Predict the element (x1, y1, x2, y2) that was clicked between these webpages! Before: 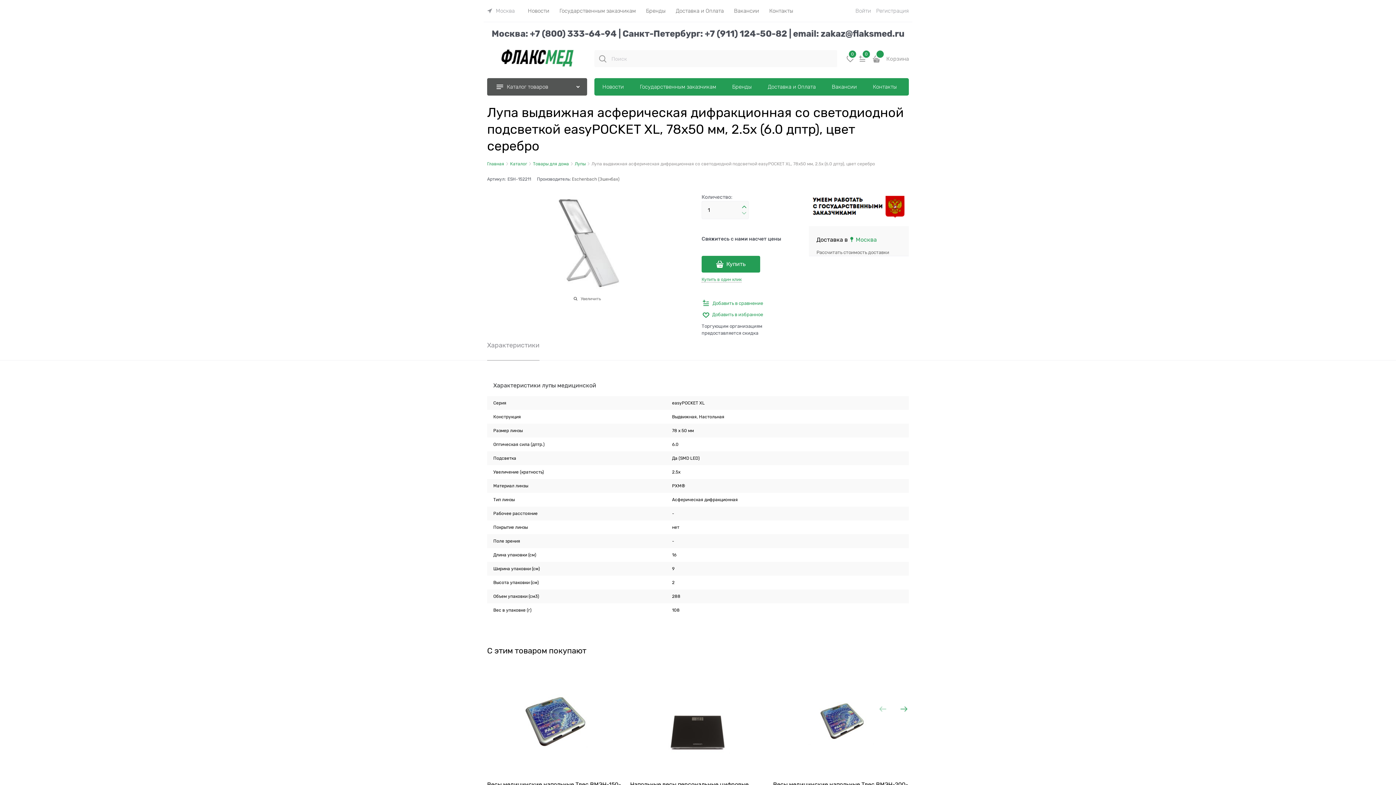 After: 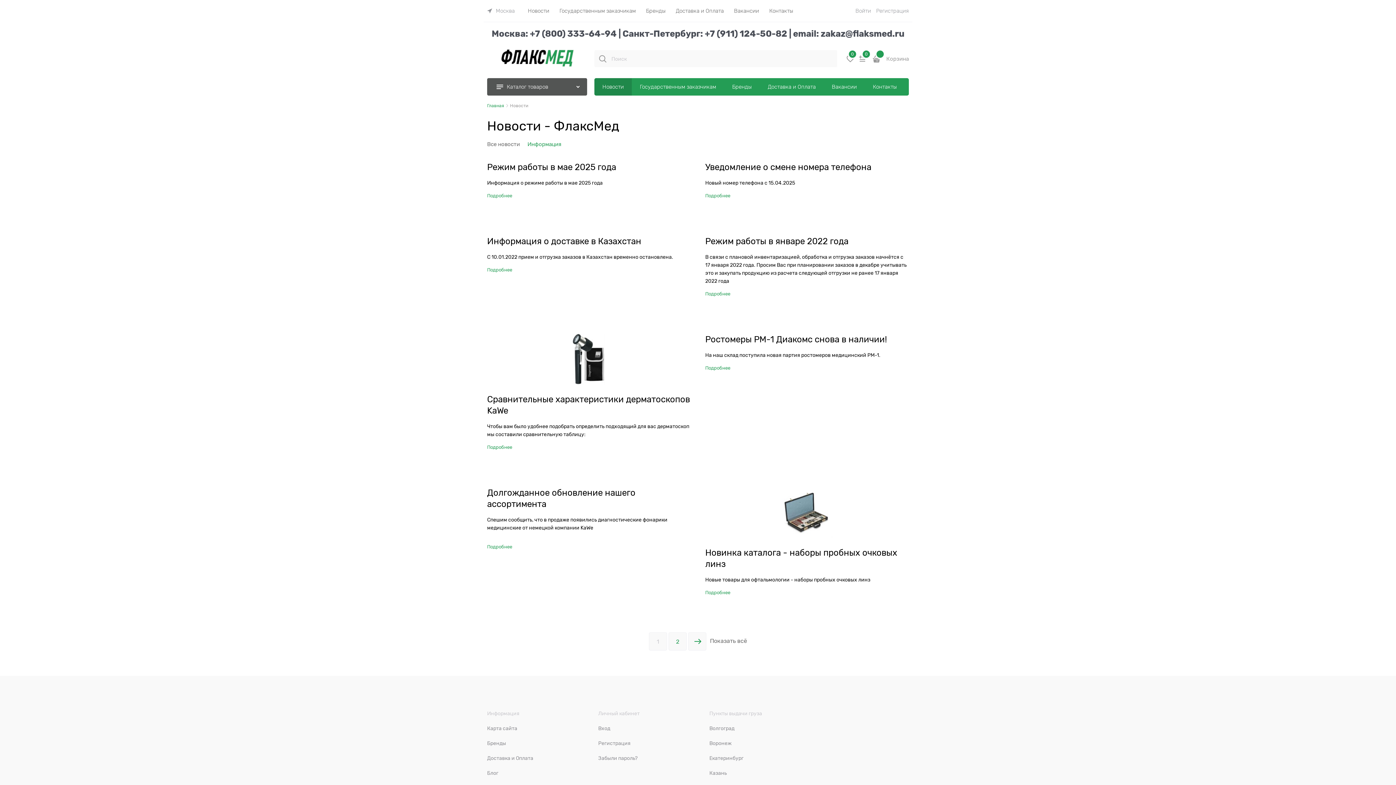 Action: bbox: (594, 78, 632, 95) label: Новости